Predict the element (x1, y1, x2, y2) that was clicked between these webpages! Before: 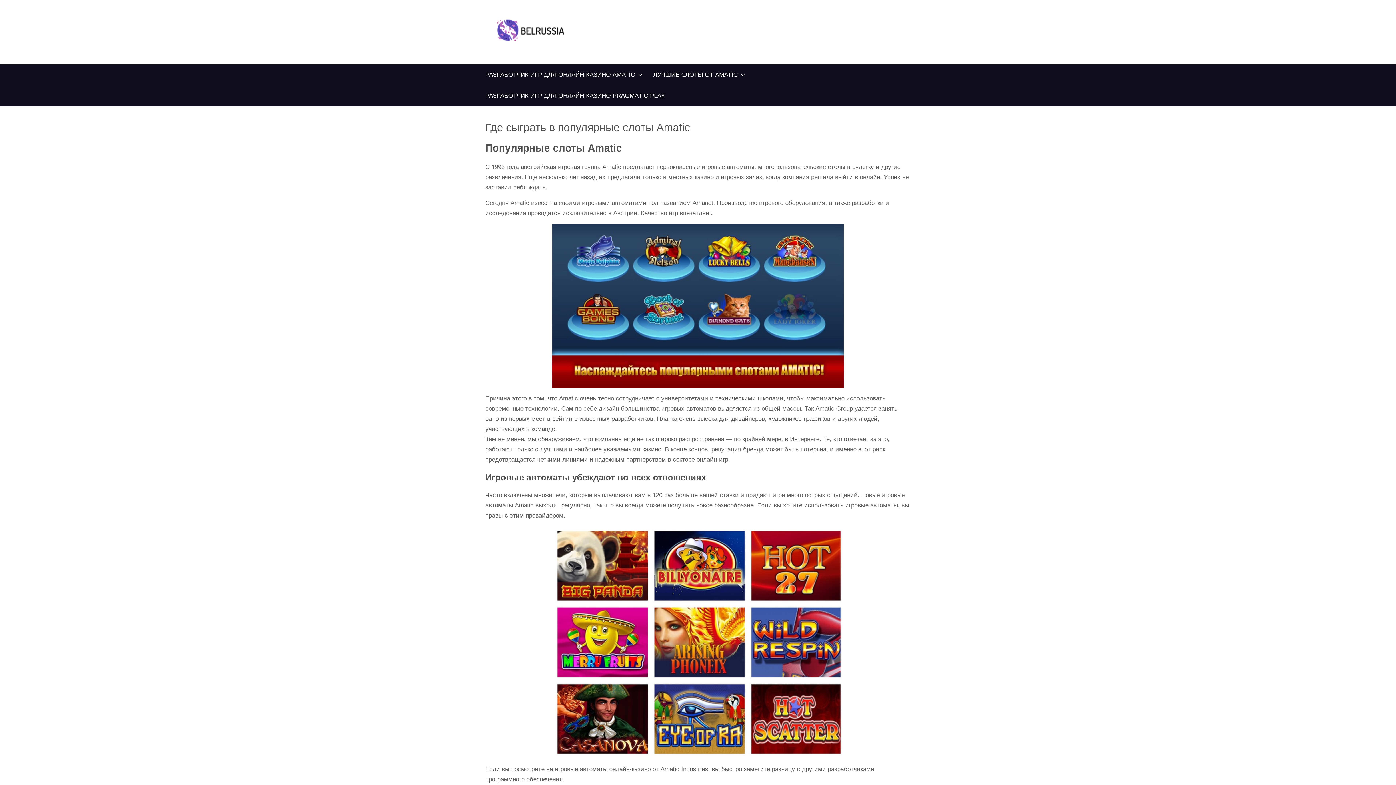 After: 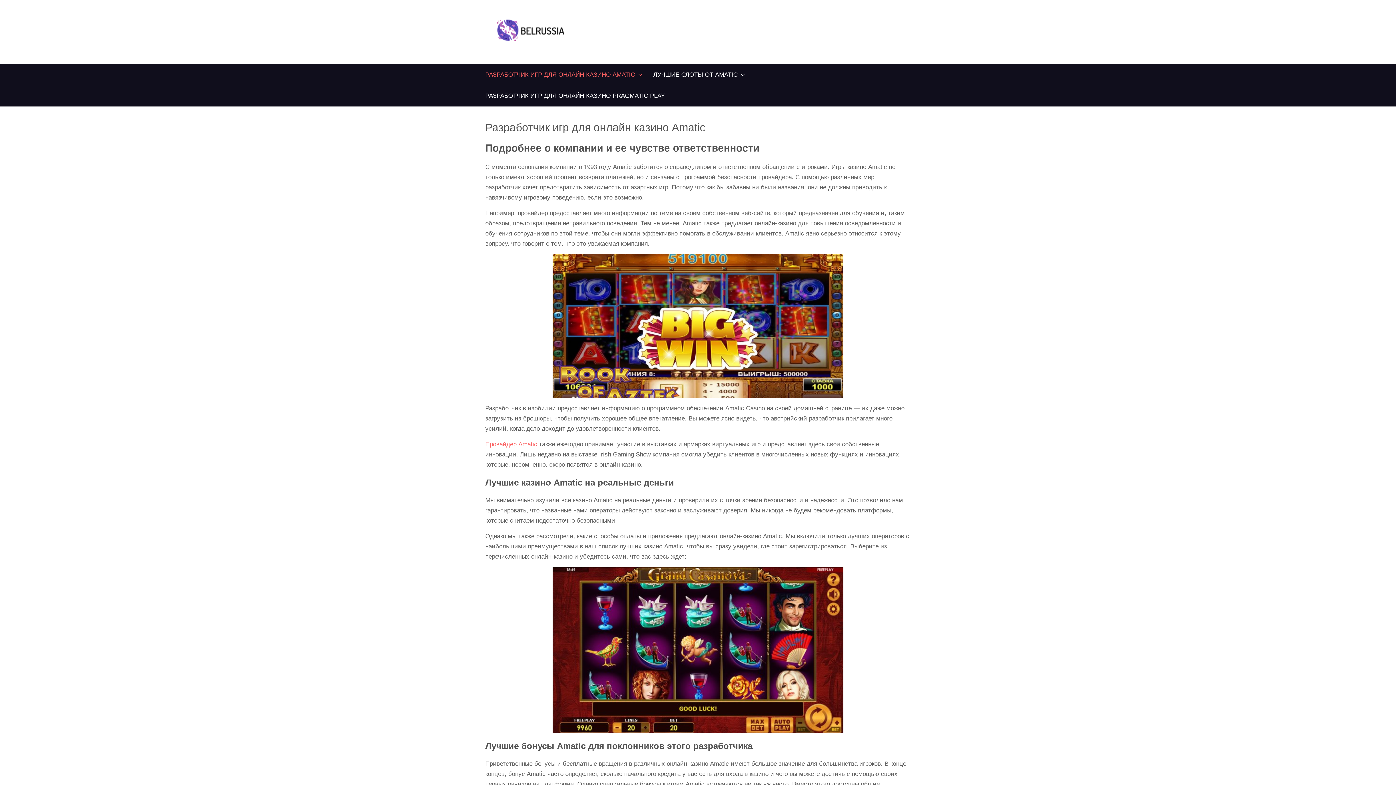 Action: bbox: (485, 18, 576, 46)